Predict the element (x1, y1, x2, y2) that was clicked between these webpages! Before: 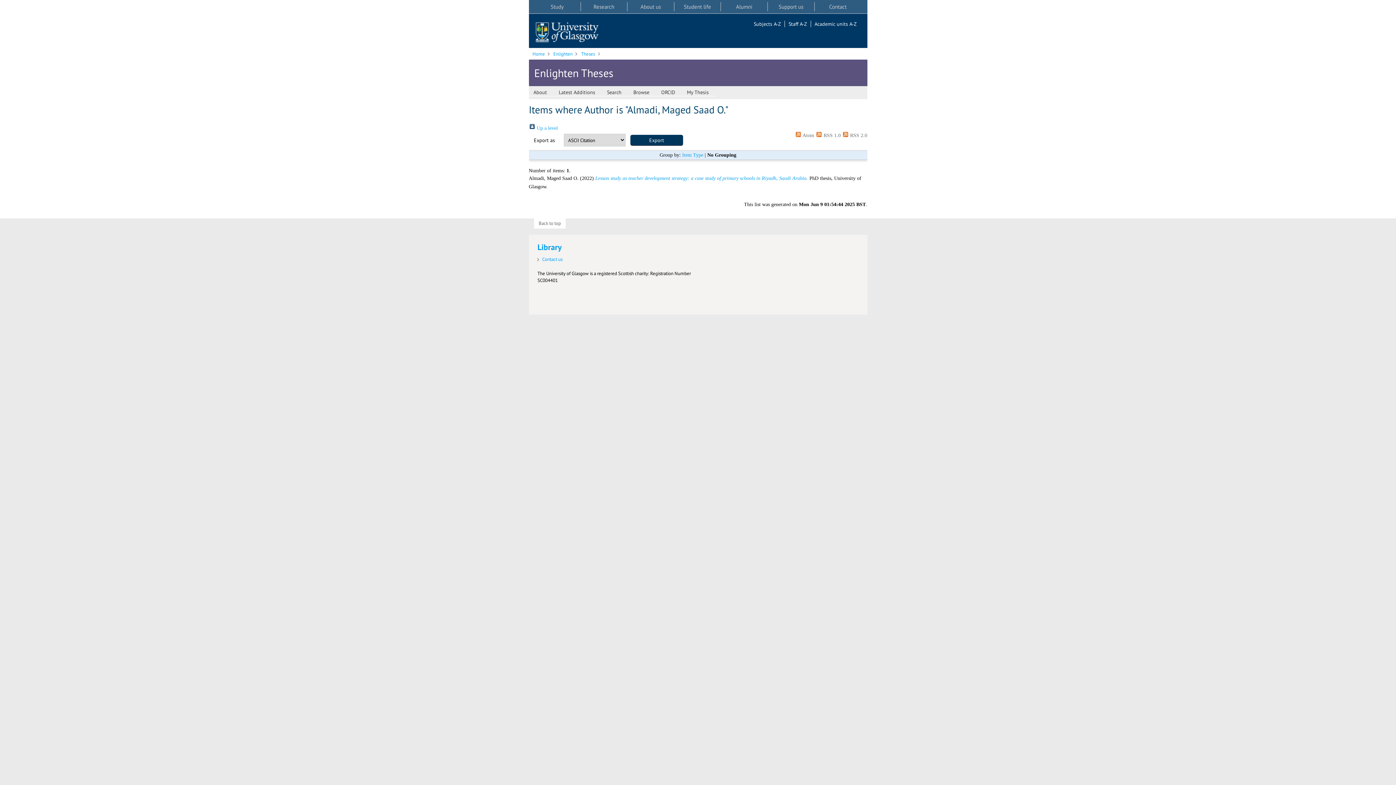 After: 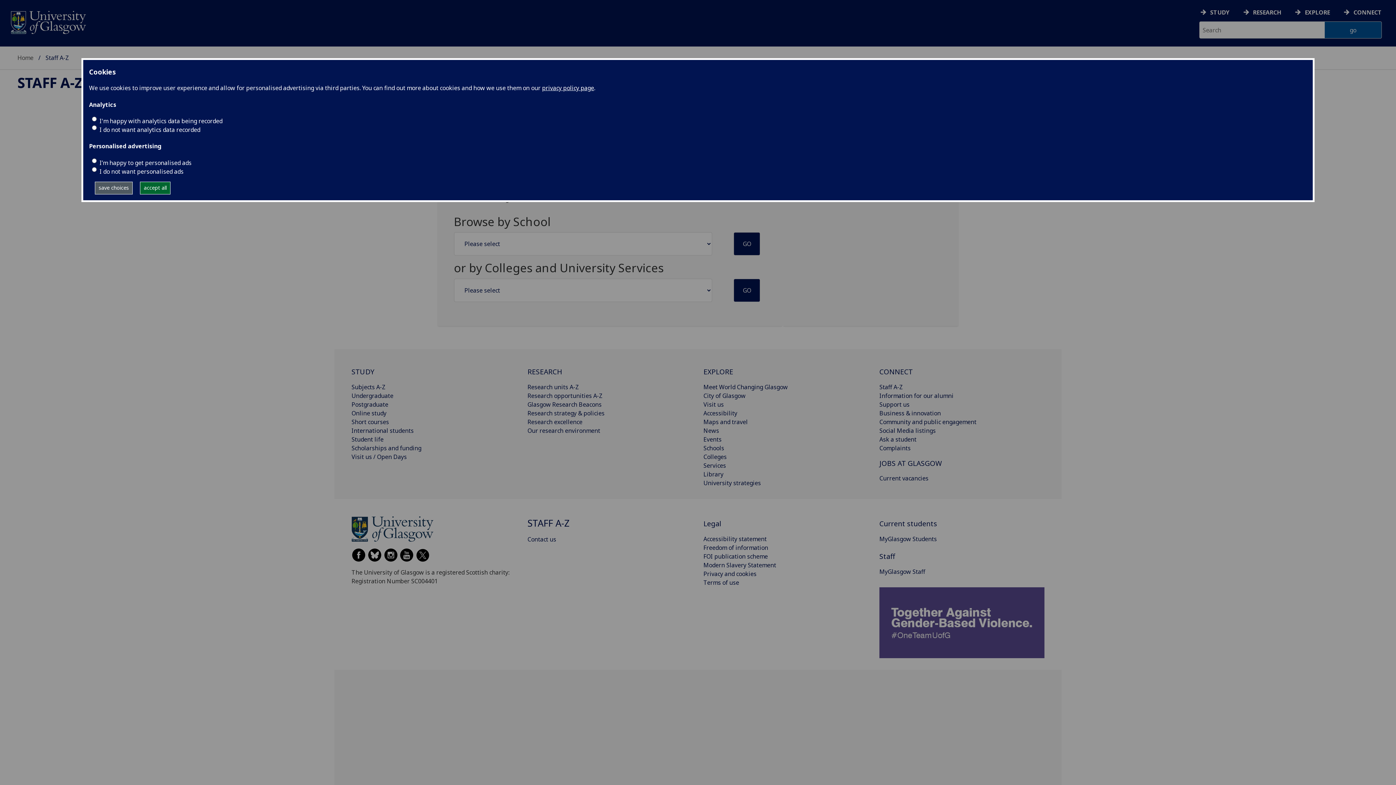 Action: label: Staff A-Z bbox: (788, 20, 811, 27)